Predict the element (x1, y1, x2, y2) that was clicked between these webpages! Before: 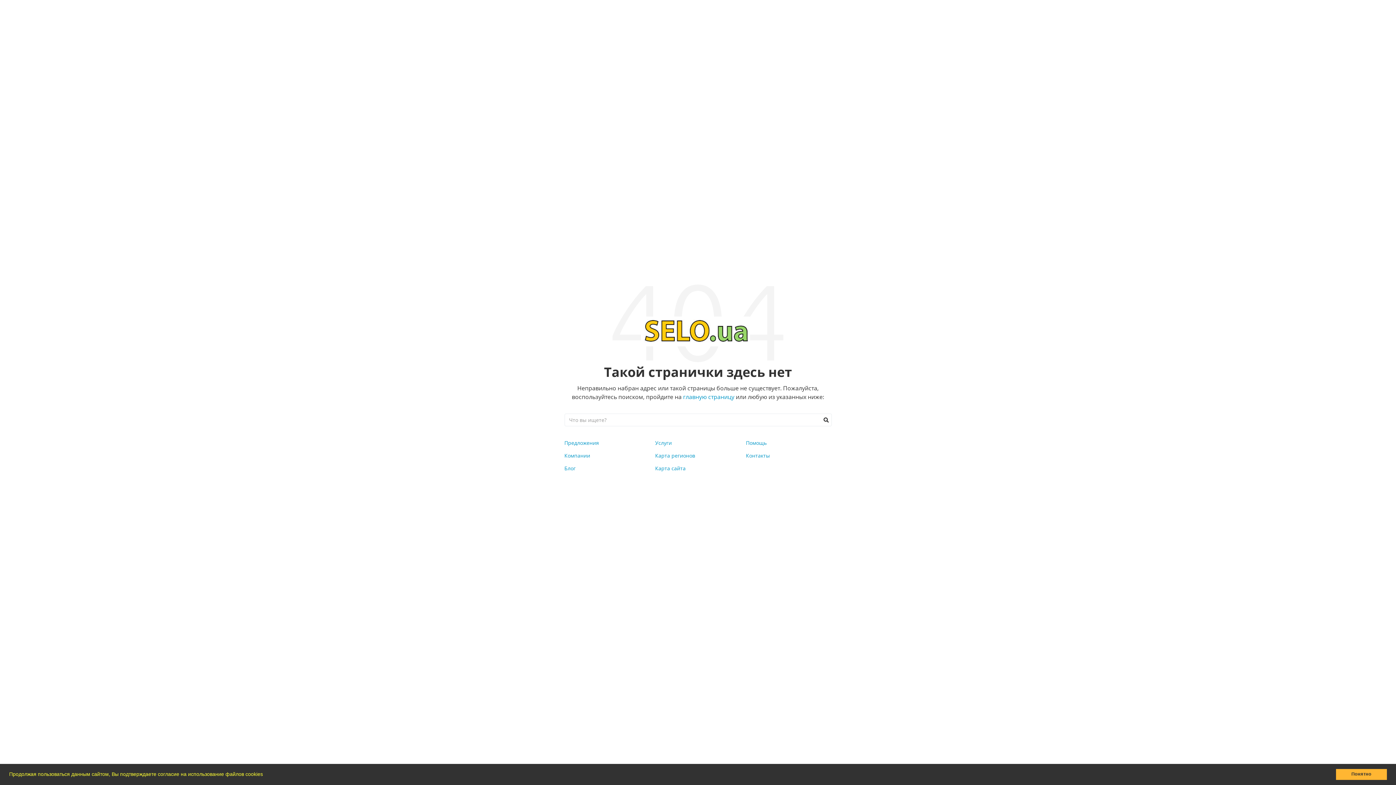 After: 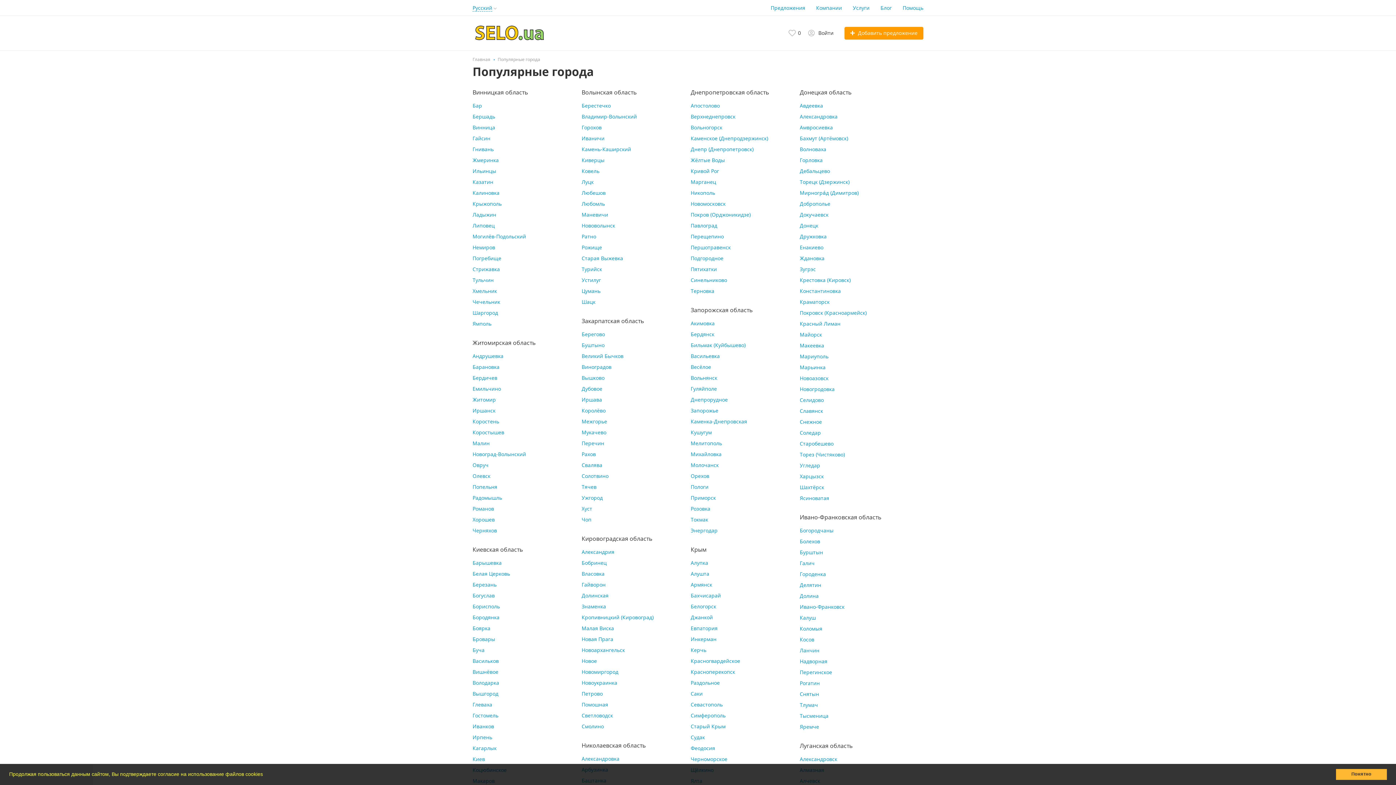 Action: label: Карта регионов bbox: (655, 452, 695, 459)